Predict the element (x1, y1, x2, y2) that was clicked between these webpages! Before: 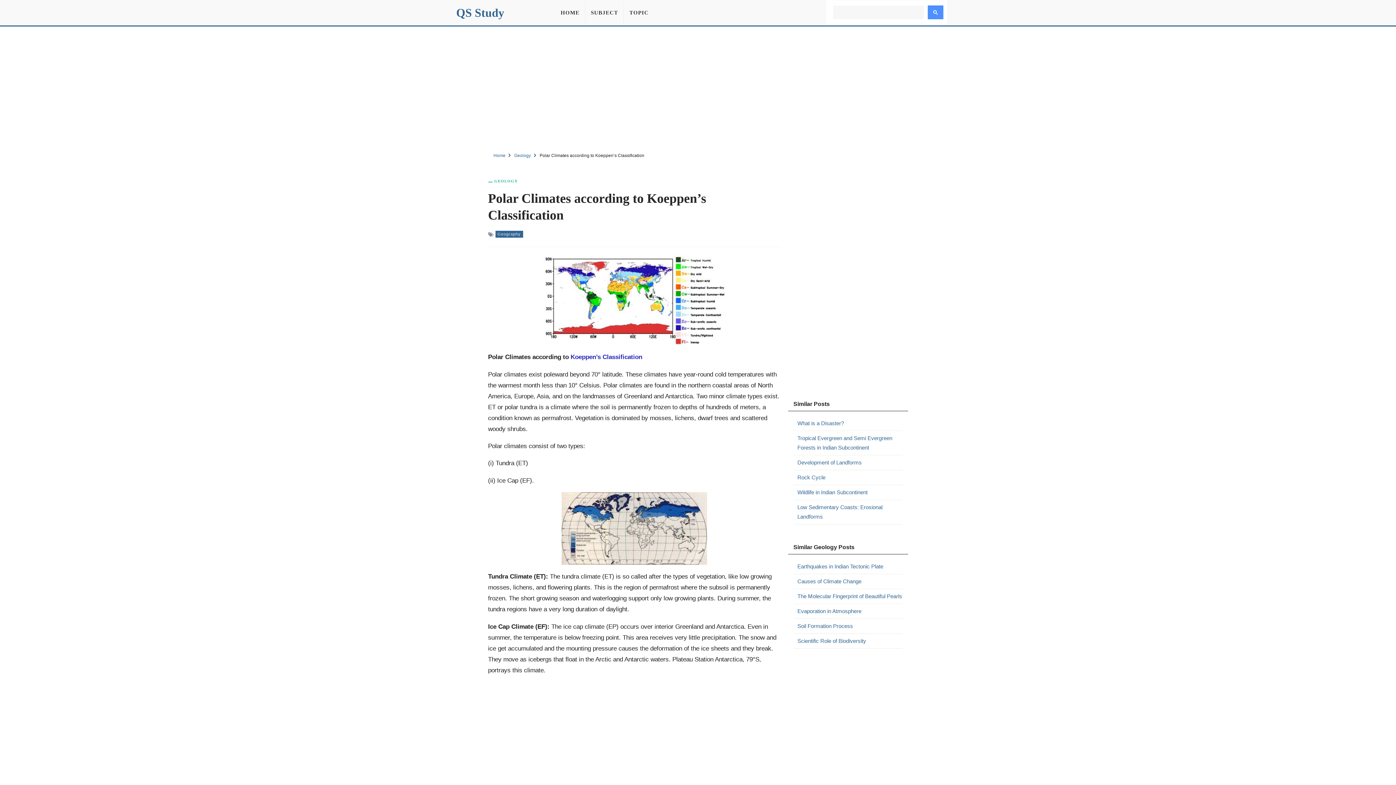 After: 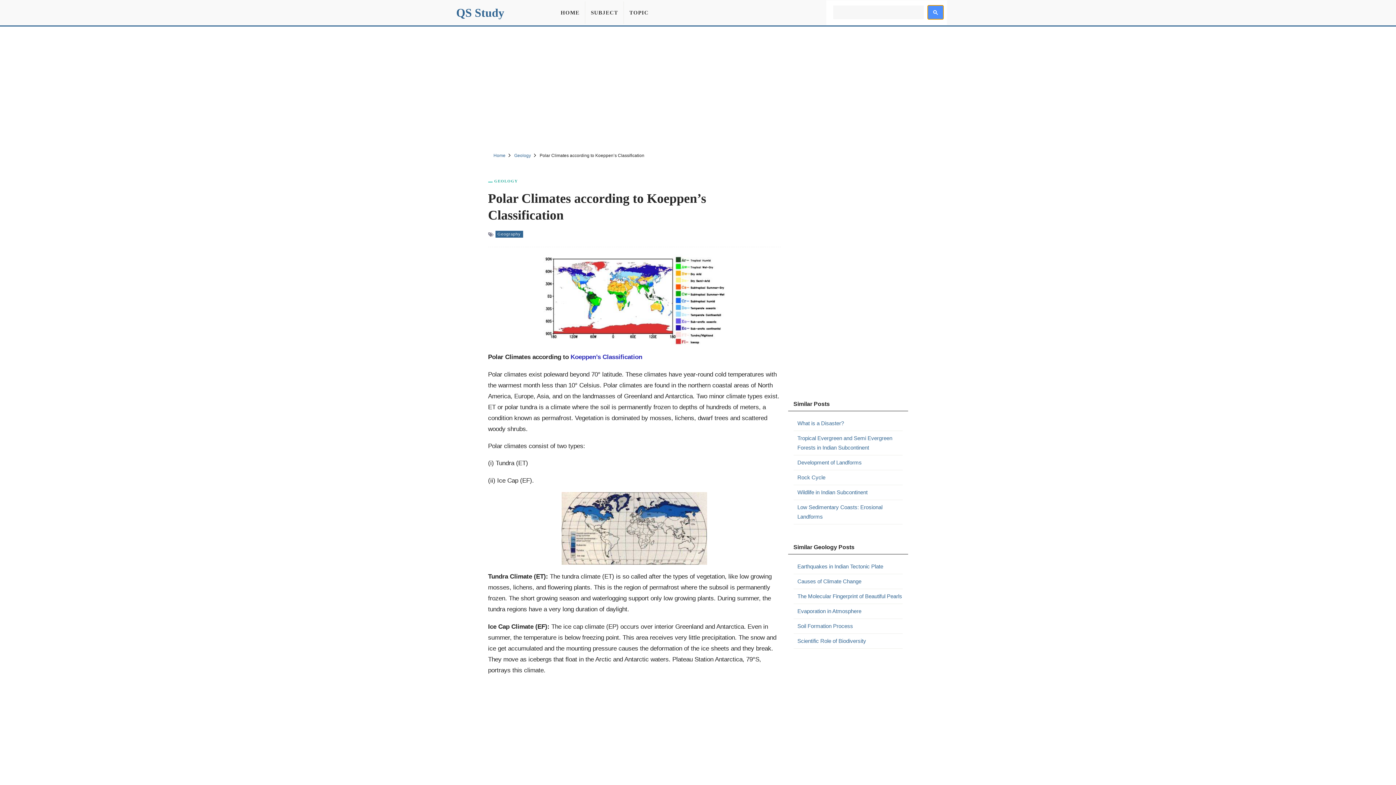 Action: bbox: (927, 5, 943, 19)